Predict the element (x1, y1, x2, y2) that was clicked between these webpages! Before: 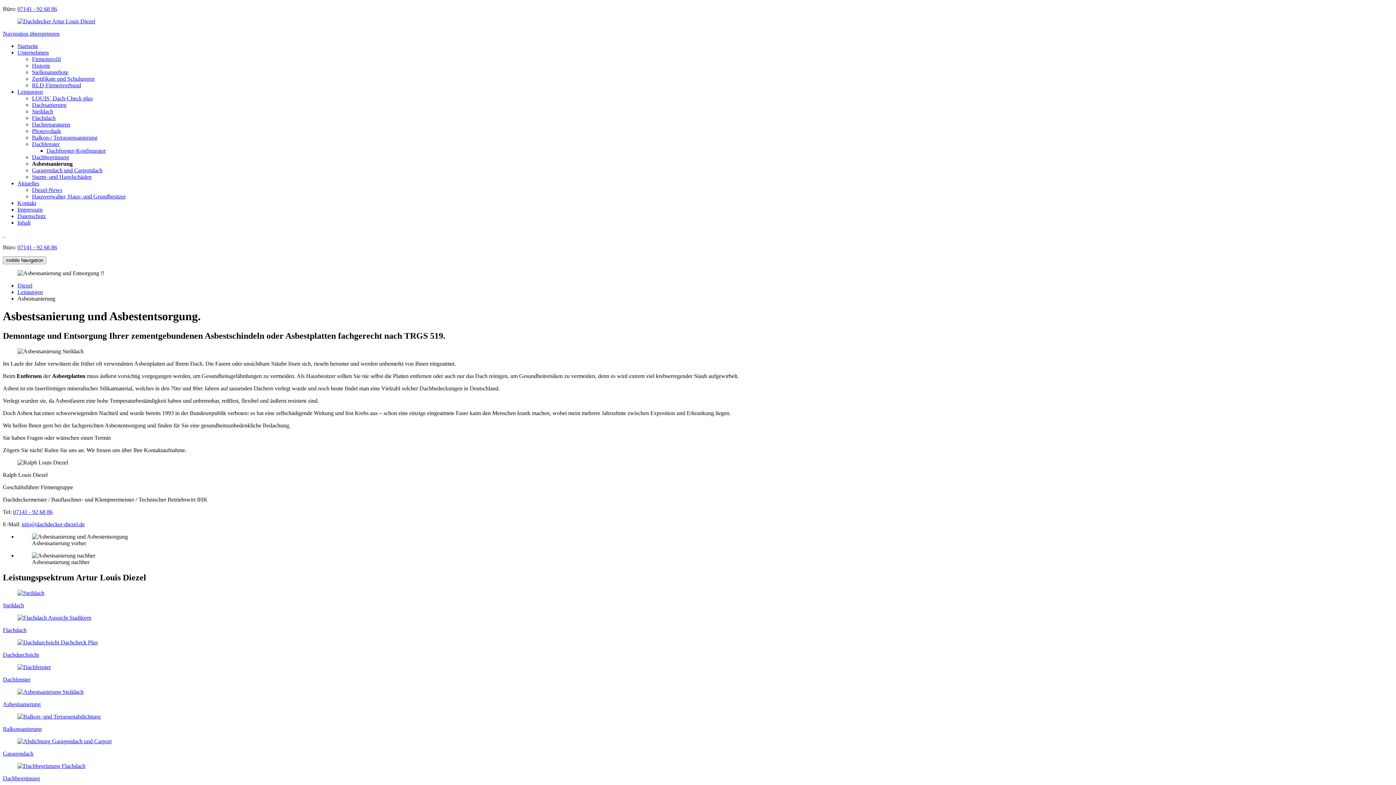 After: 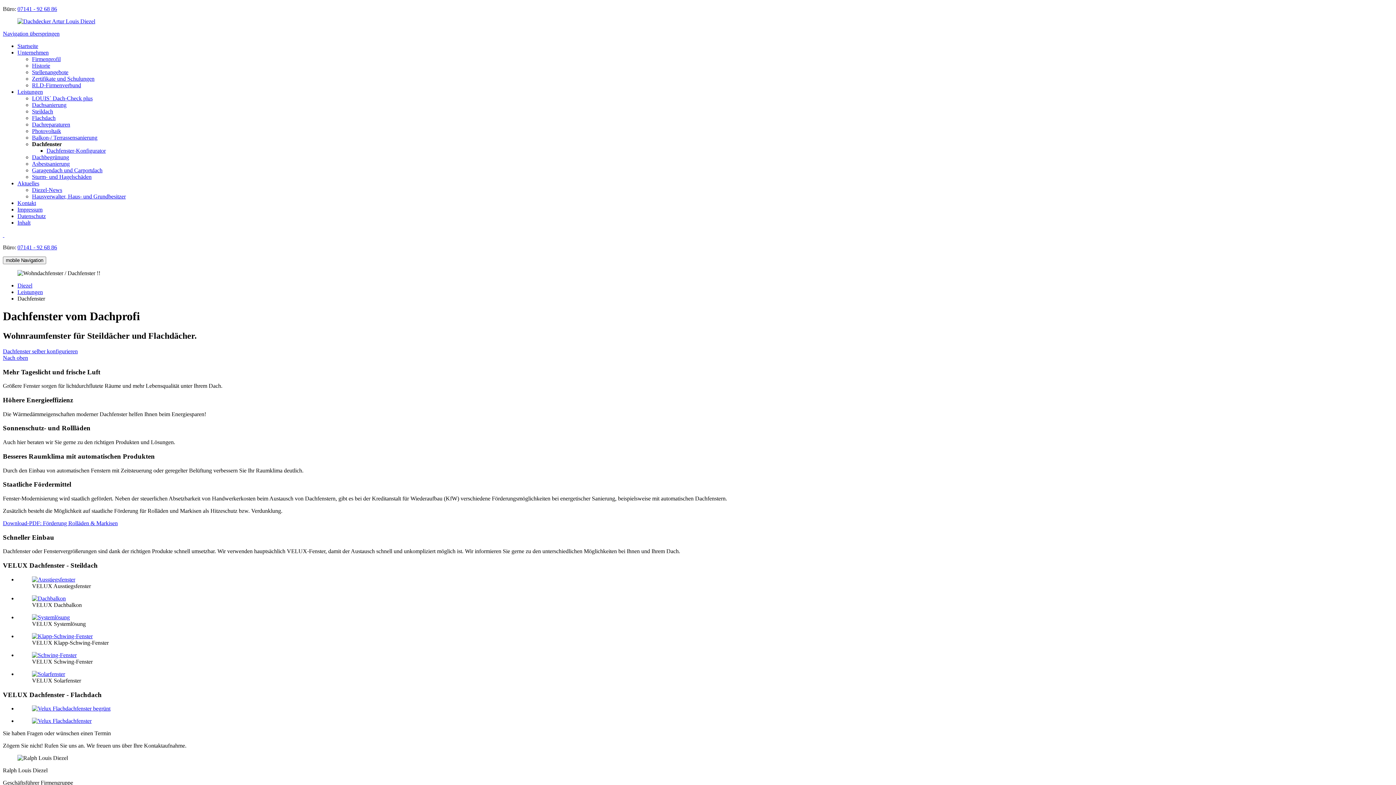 Action: bbox: (2, 664, 1393, 683) label: Dachfenster